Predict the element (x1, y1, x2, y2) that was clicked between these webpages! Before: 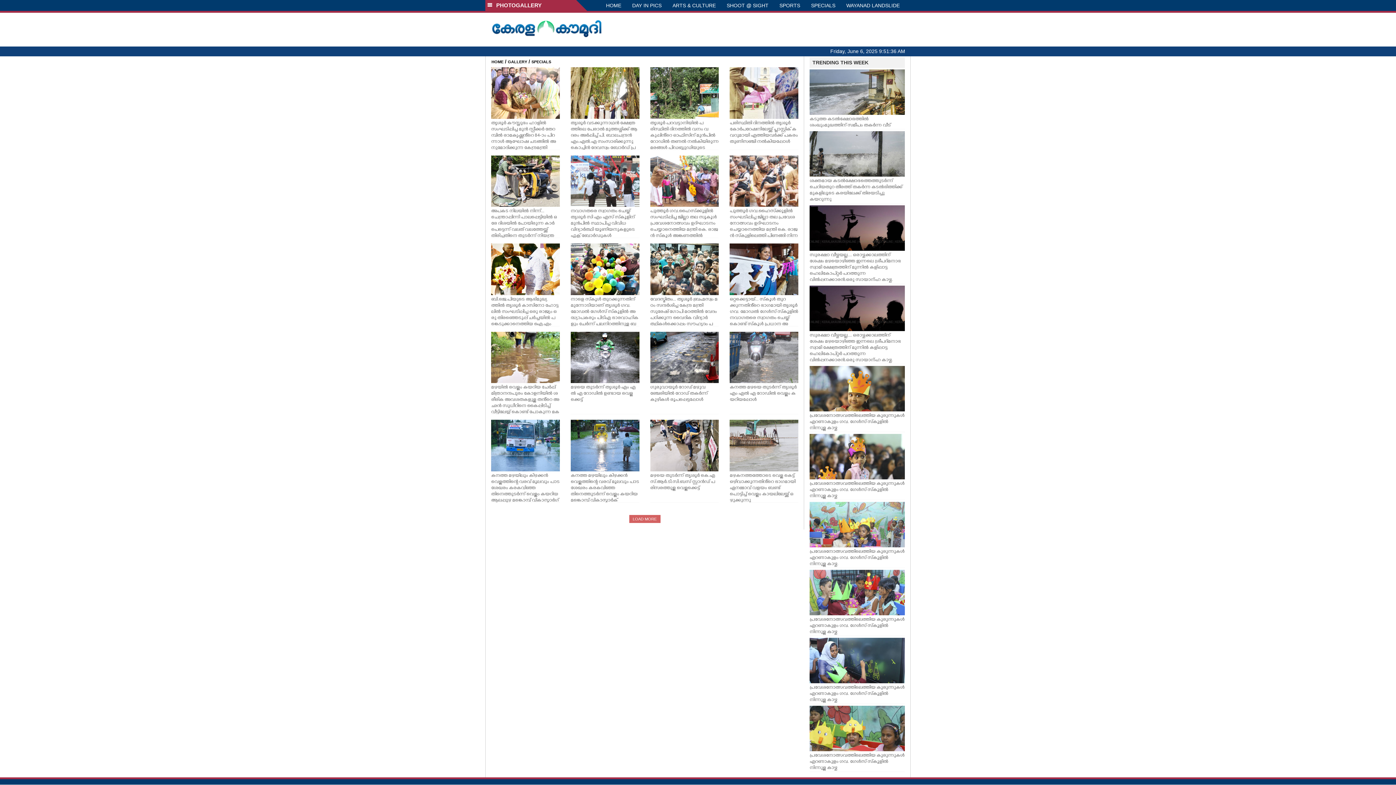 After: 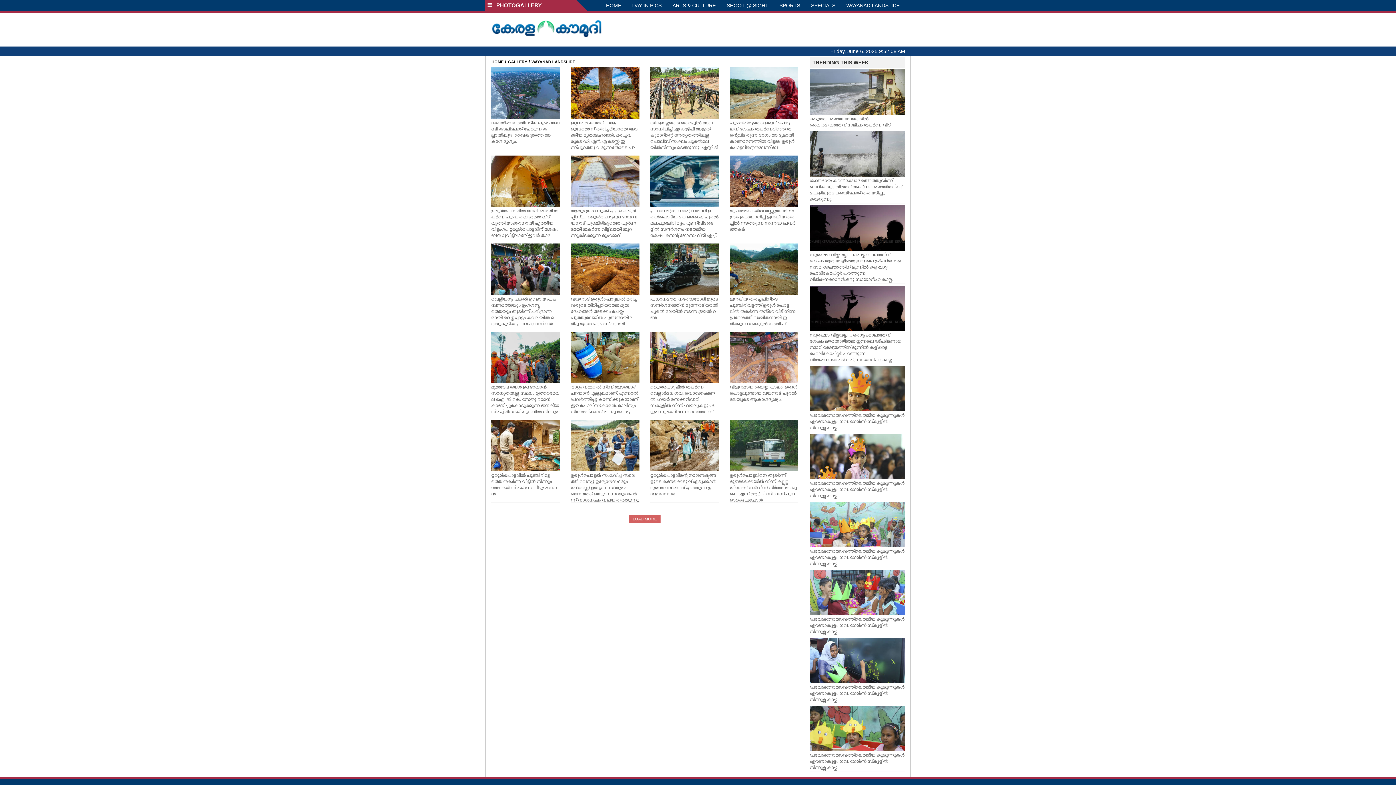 Action: label: WAYANAD LANDSLIDE bbox: (841, 0, 905, 10)